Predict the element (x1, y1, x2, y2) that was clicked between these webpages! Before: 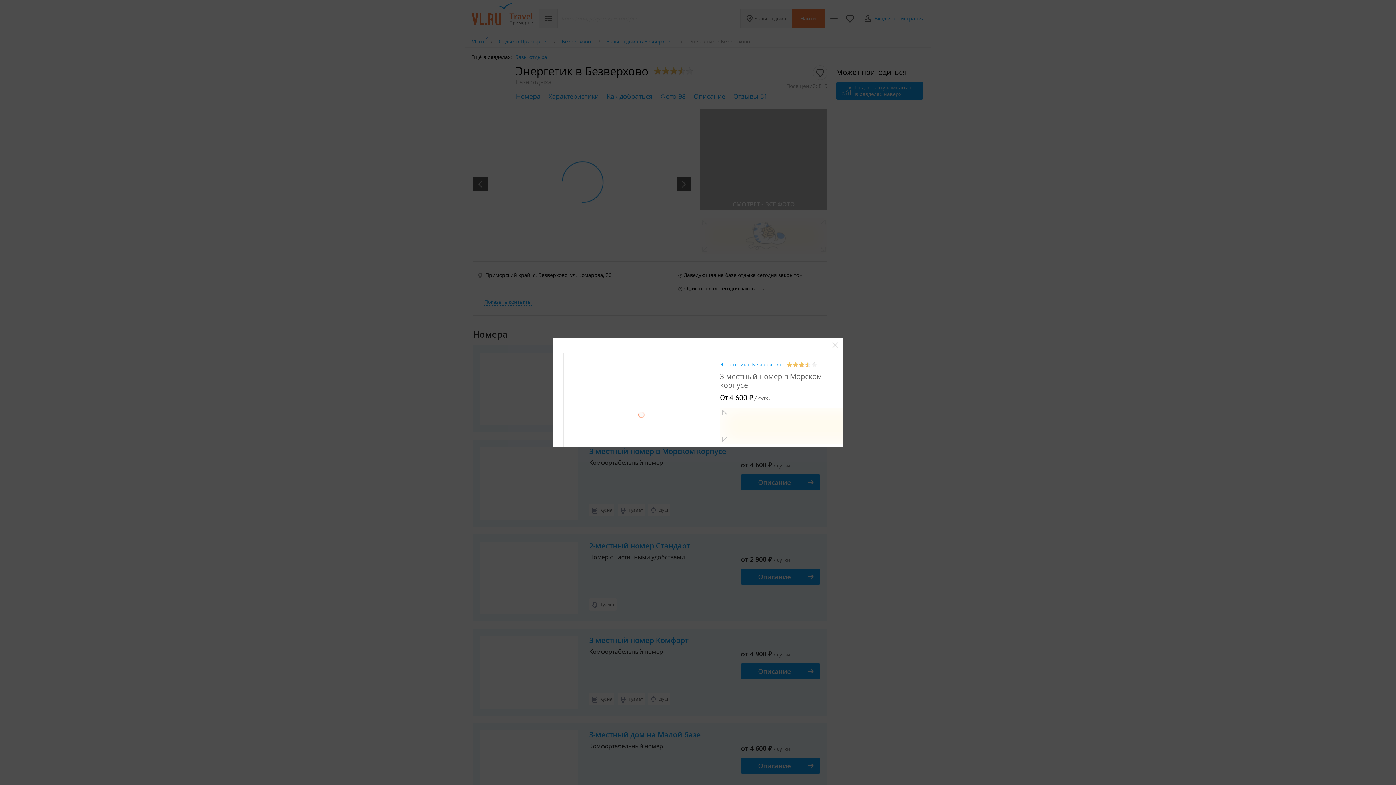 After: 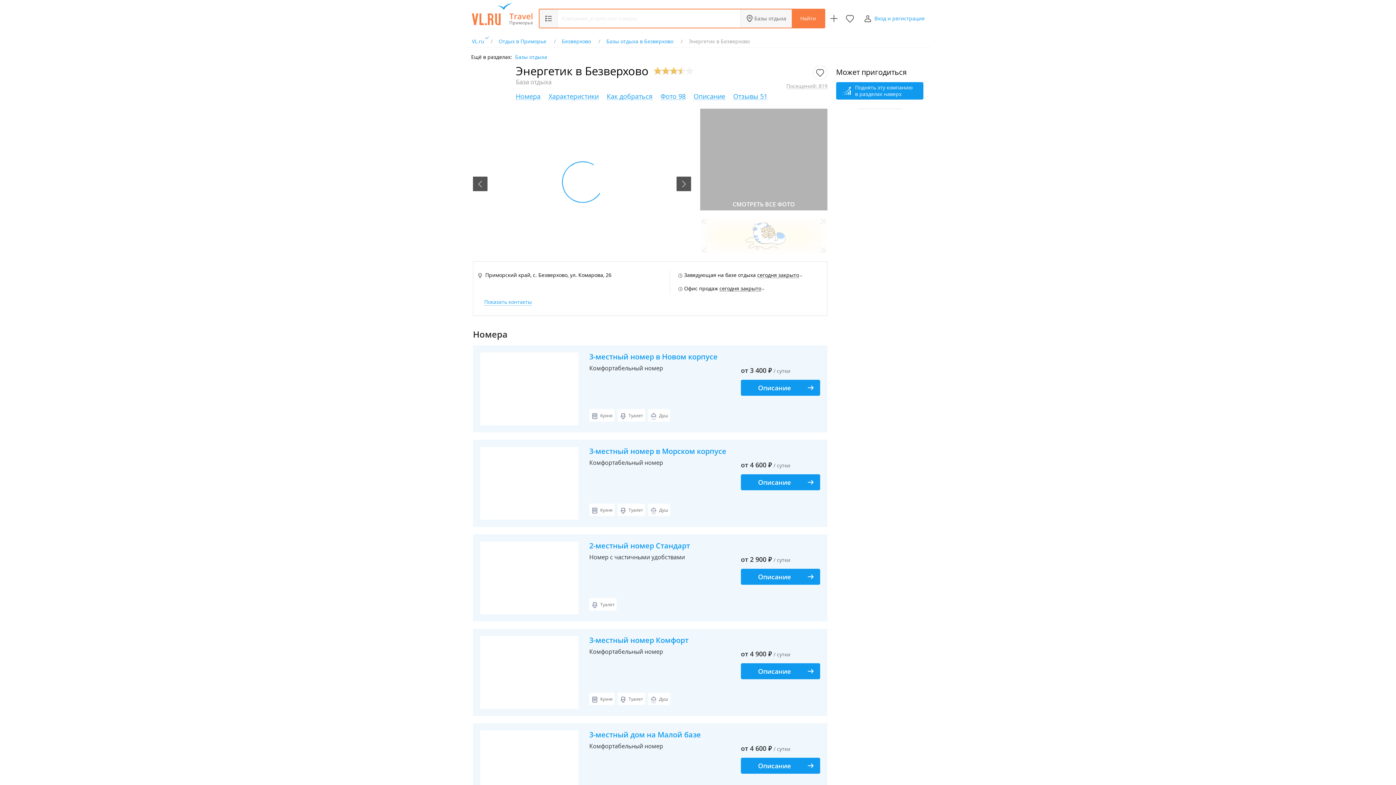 Action: bbox: (720, 360, 781, 369) label: Энергетик в Безверхово